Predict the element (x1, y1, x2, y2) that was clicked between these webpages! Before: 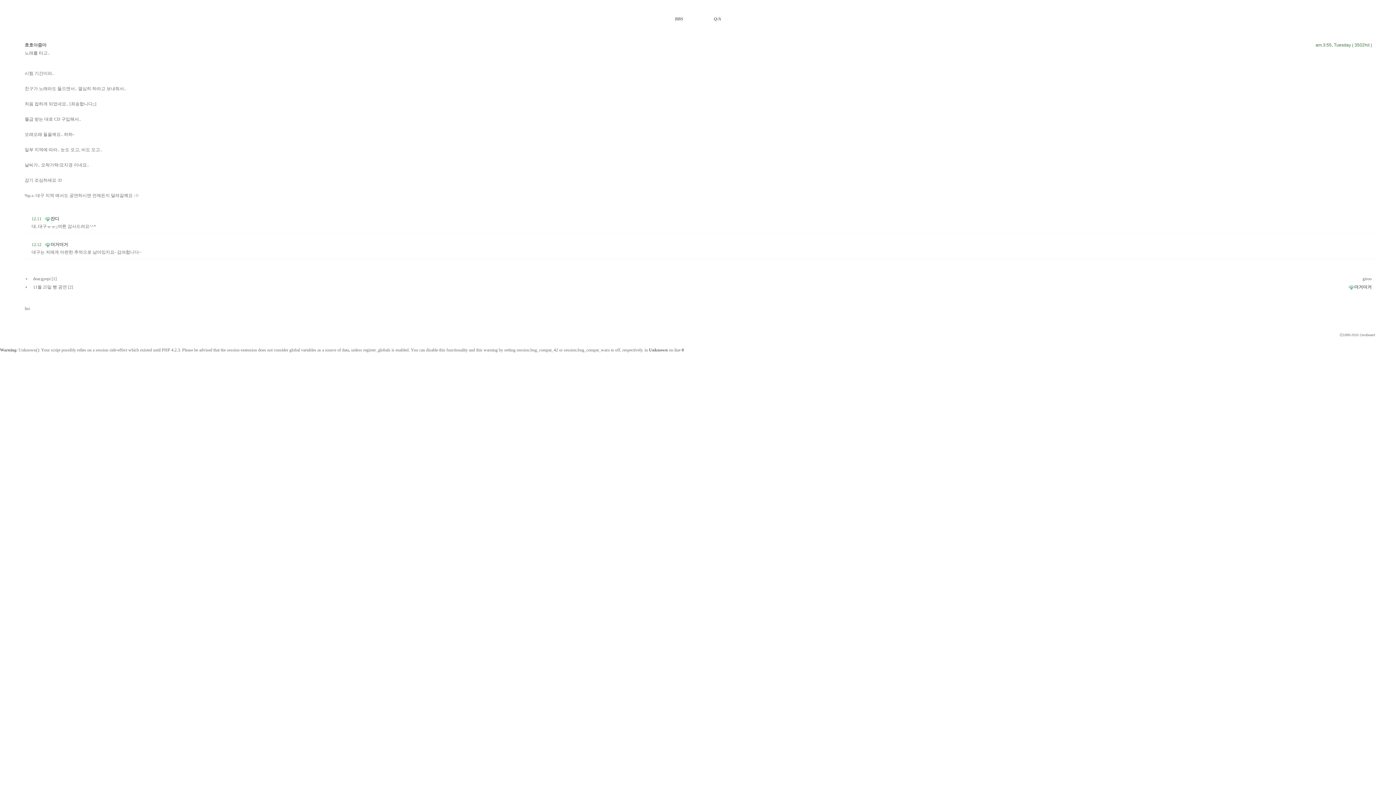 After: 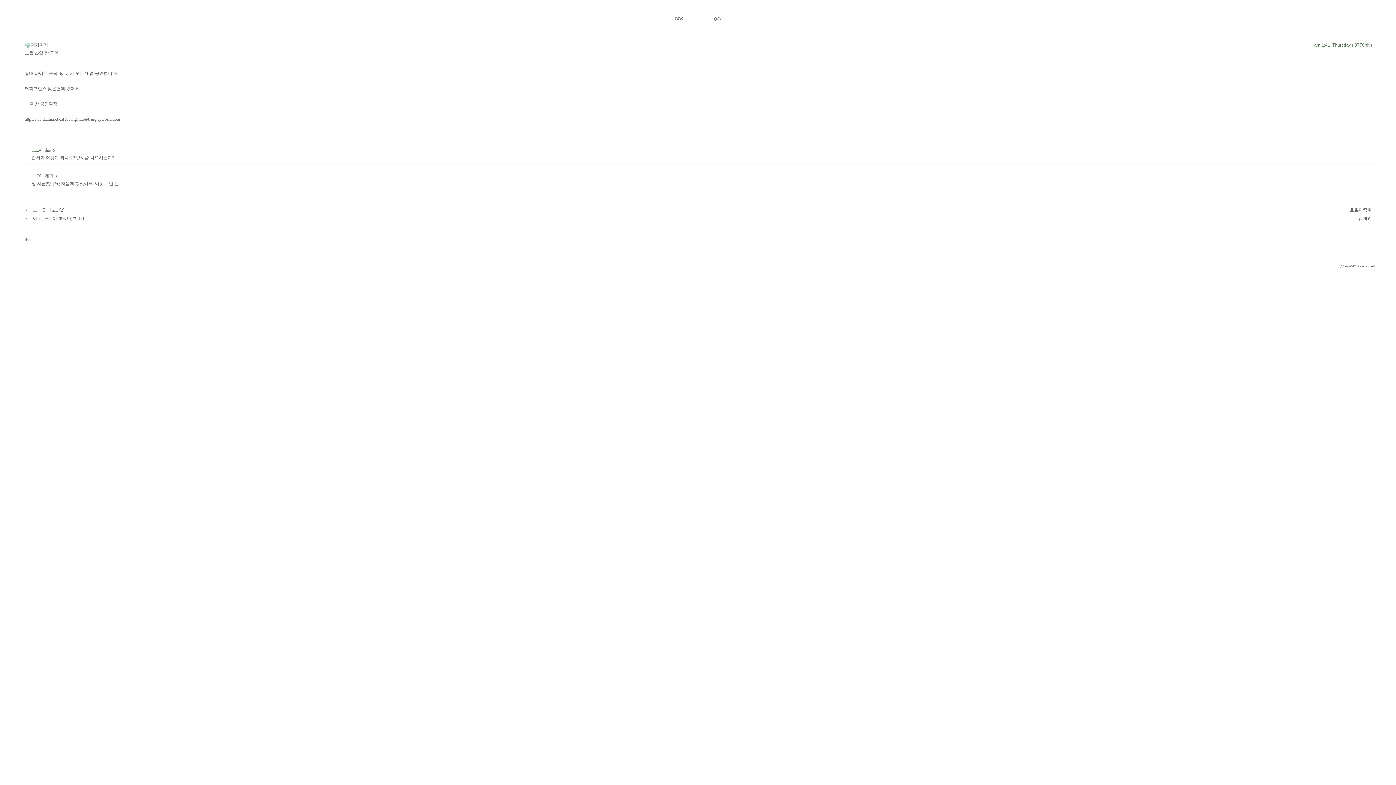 Action: bbox: (33, 284, 73, 289) label: 11월 25일 빵 공연 [2]